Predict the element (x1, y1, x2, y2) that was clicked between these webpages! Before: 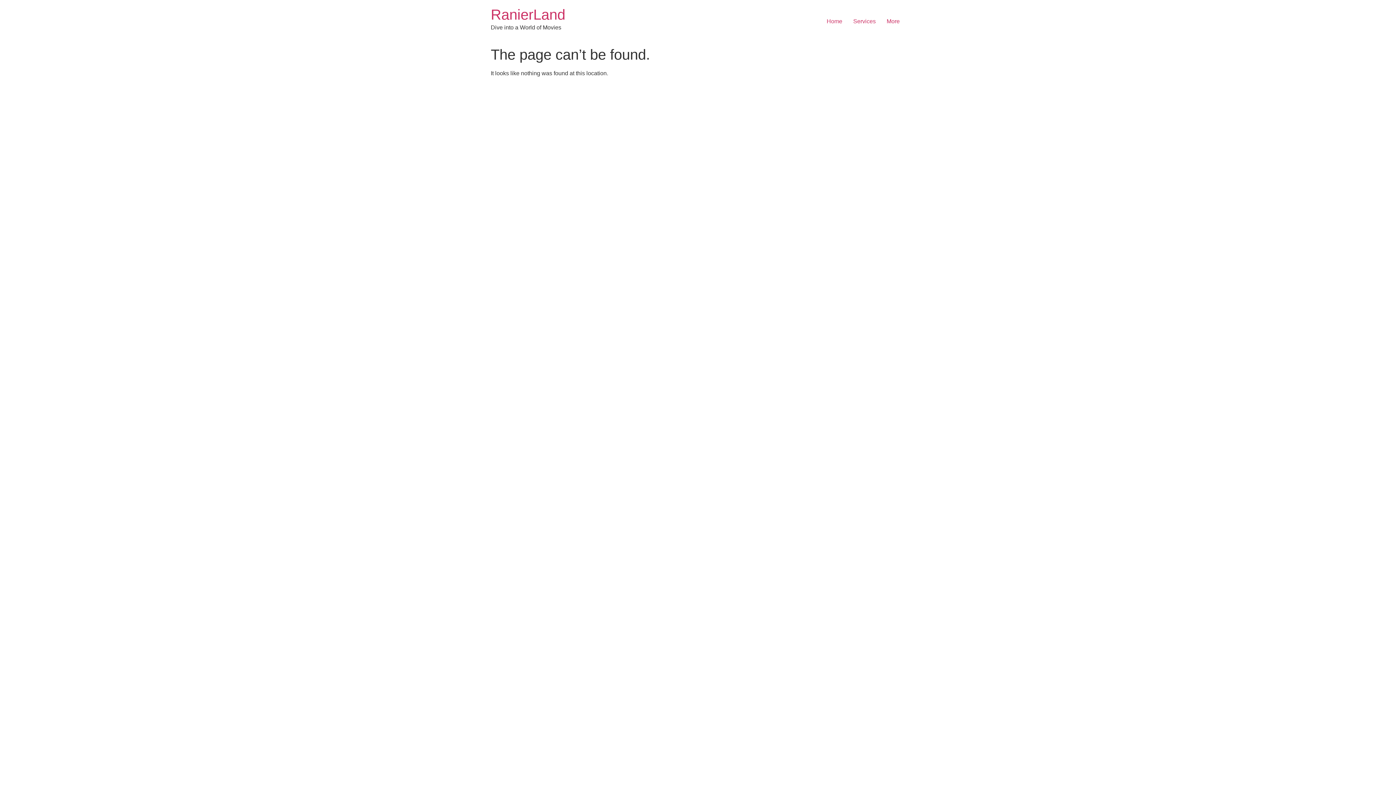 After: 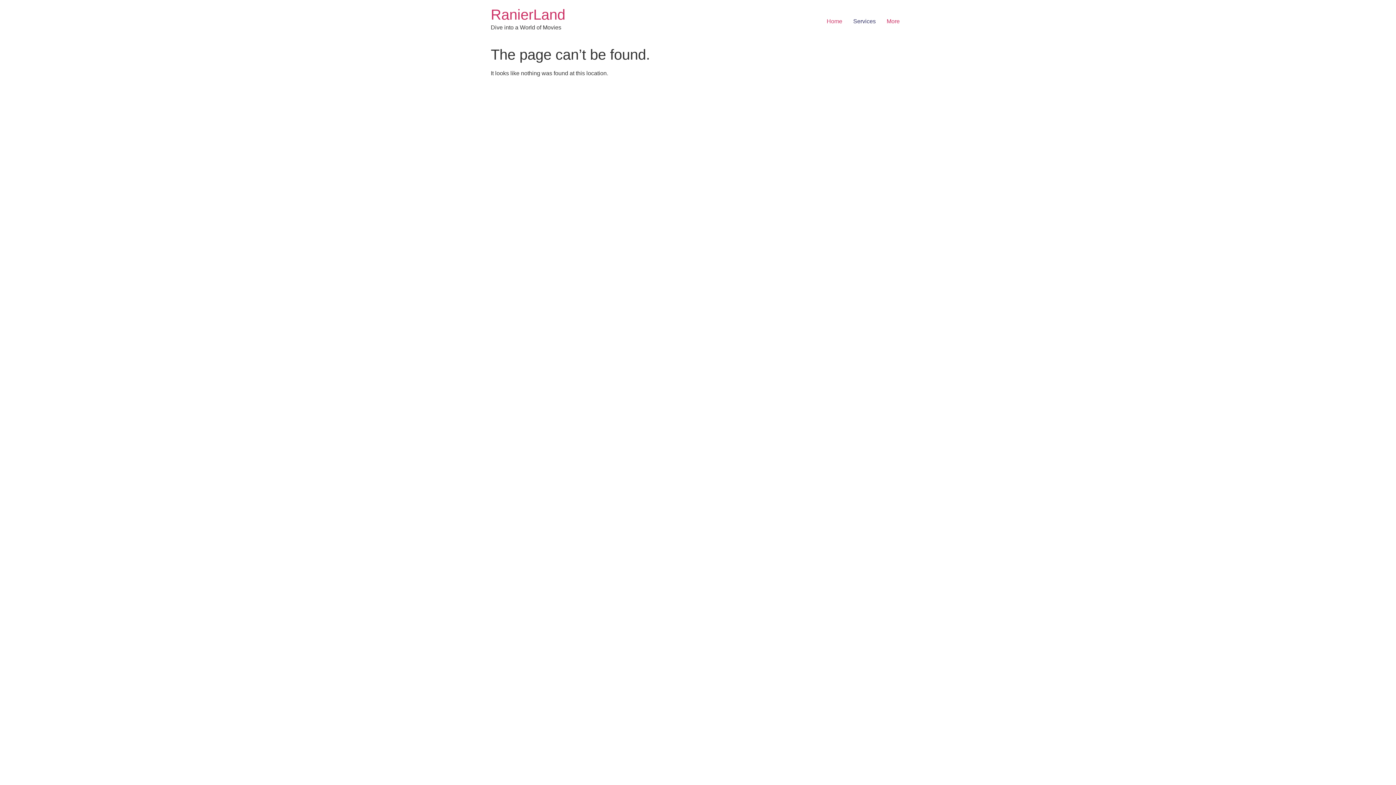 Action: label: Services bbox: (848, 14, 881, 28)